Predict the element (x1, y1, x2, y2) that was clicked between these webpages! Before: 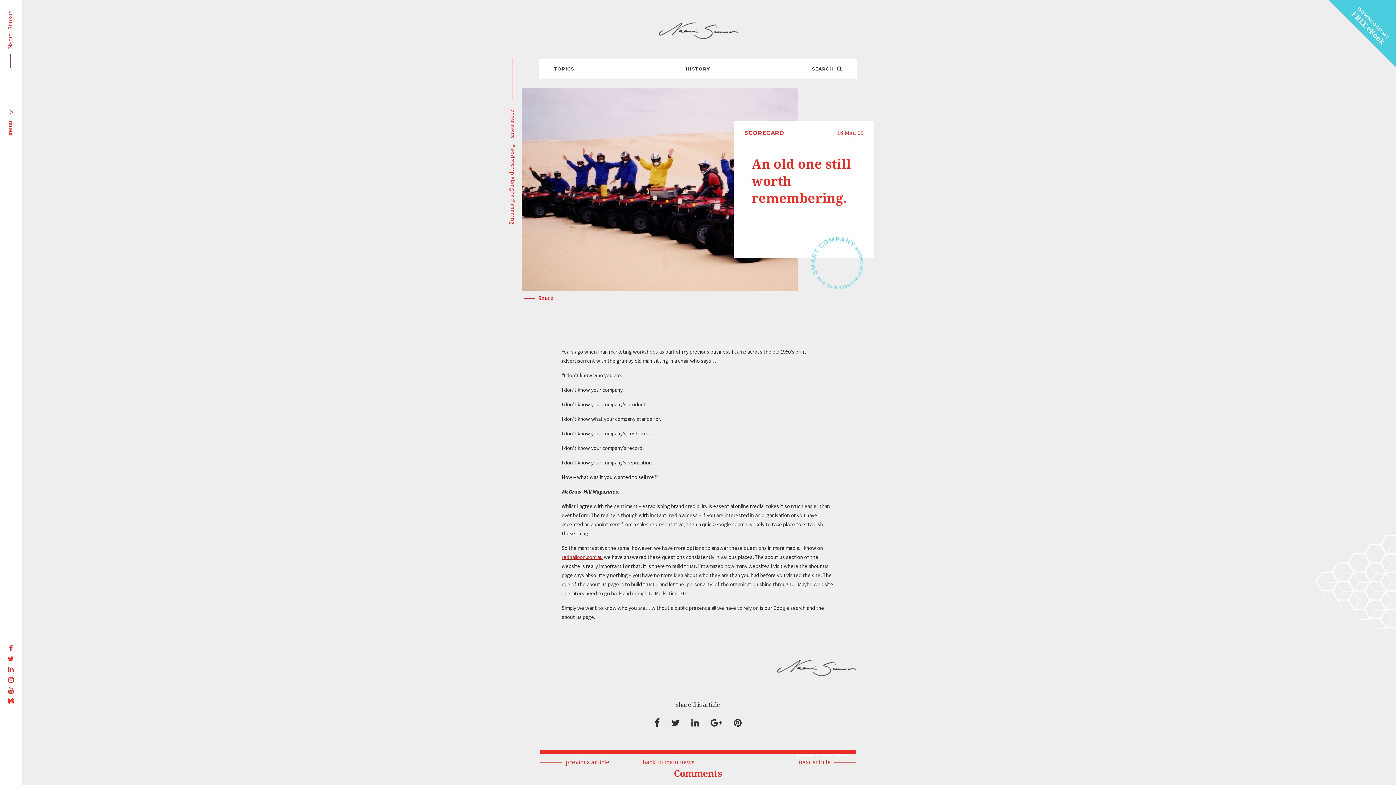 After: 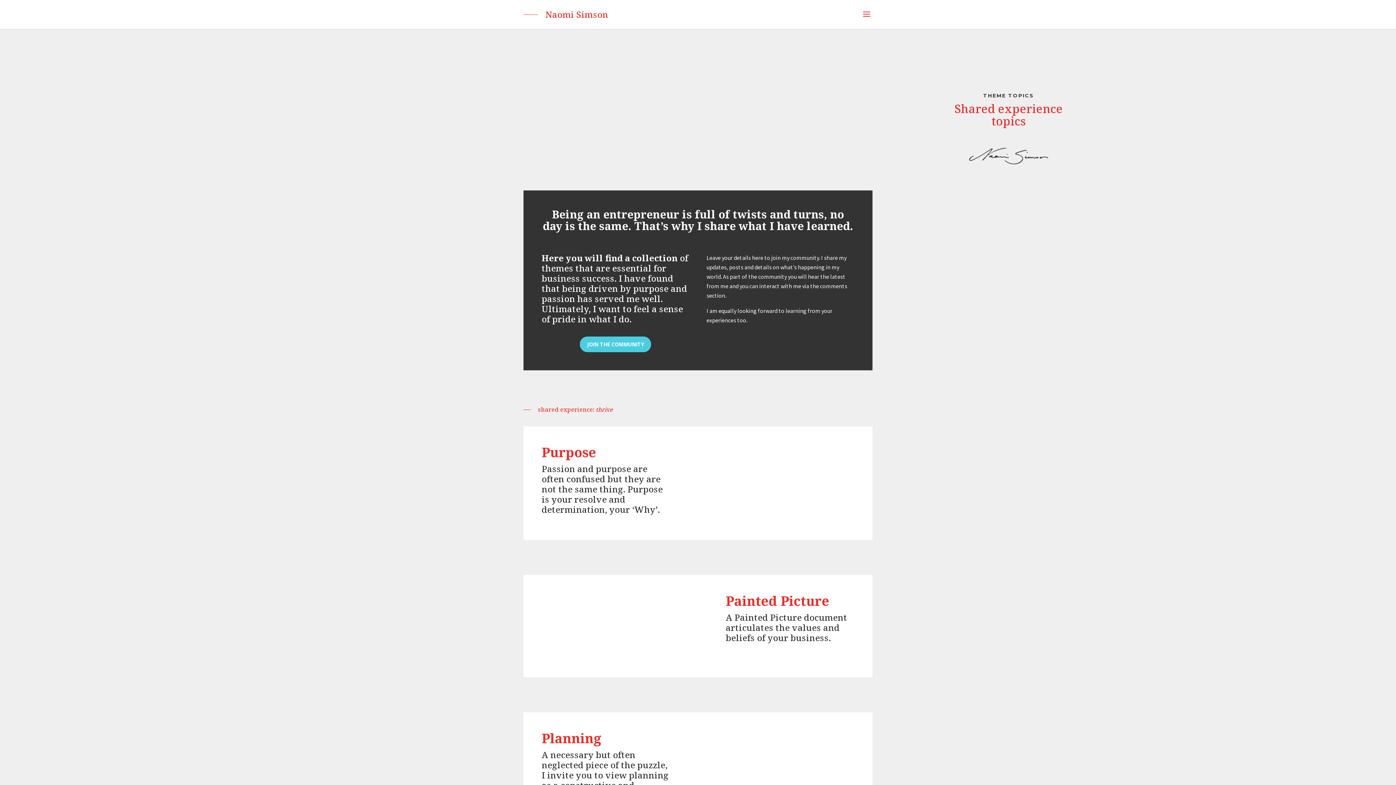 Action: label: Naomi Simson bbox: (6, 10, 13, 48)